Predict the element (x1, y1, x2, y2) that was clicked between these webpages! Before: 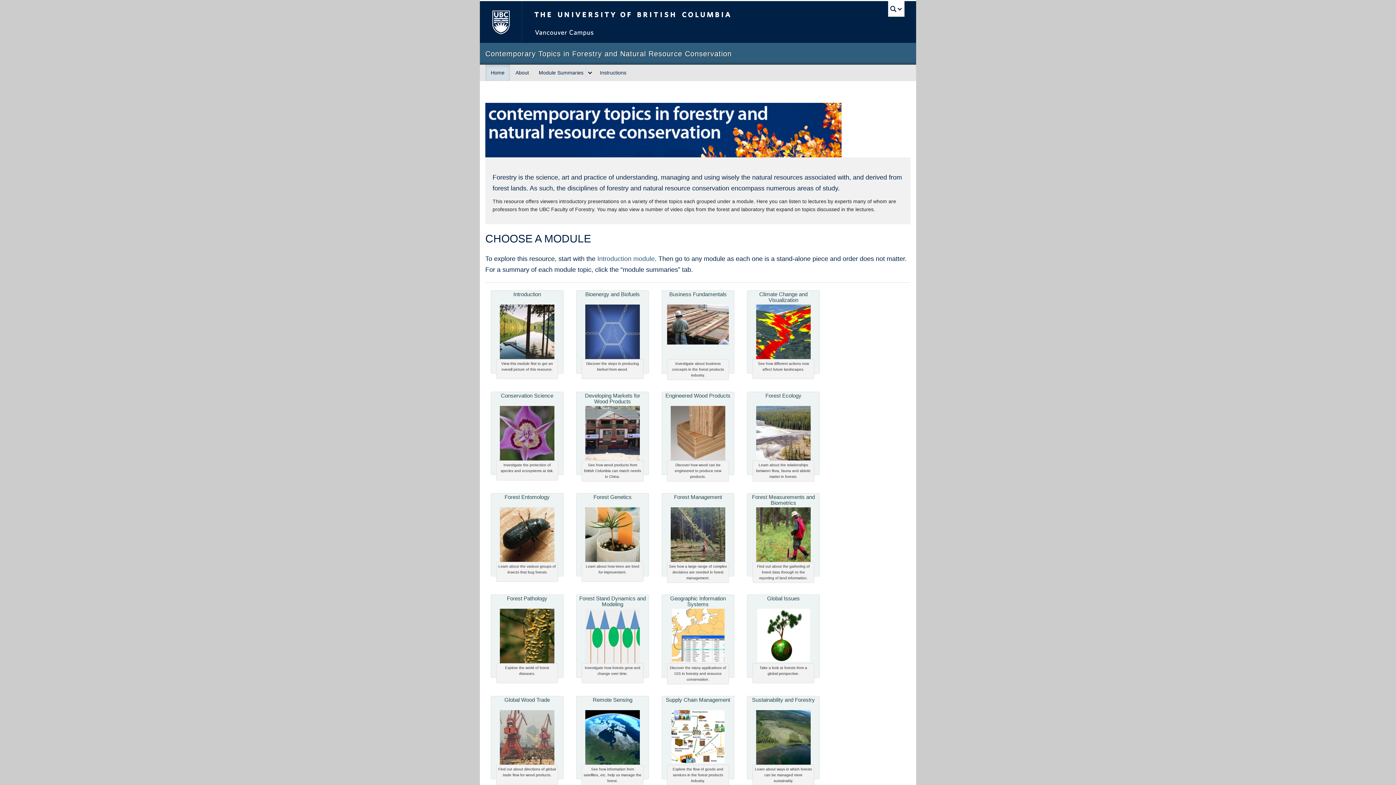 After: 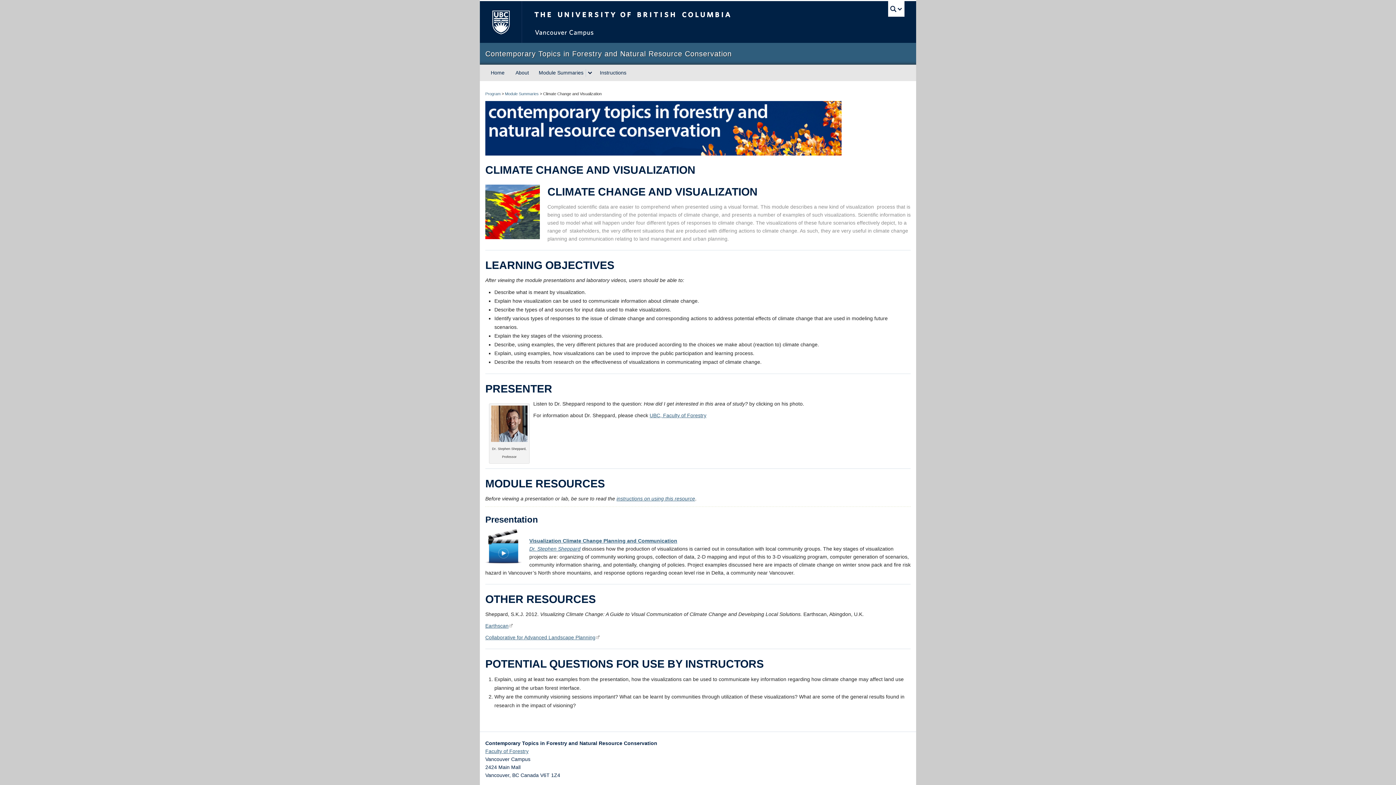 Action: bbox: (749, 304, 818, 312)